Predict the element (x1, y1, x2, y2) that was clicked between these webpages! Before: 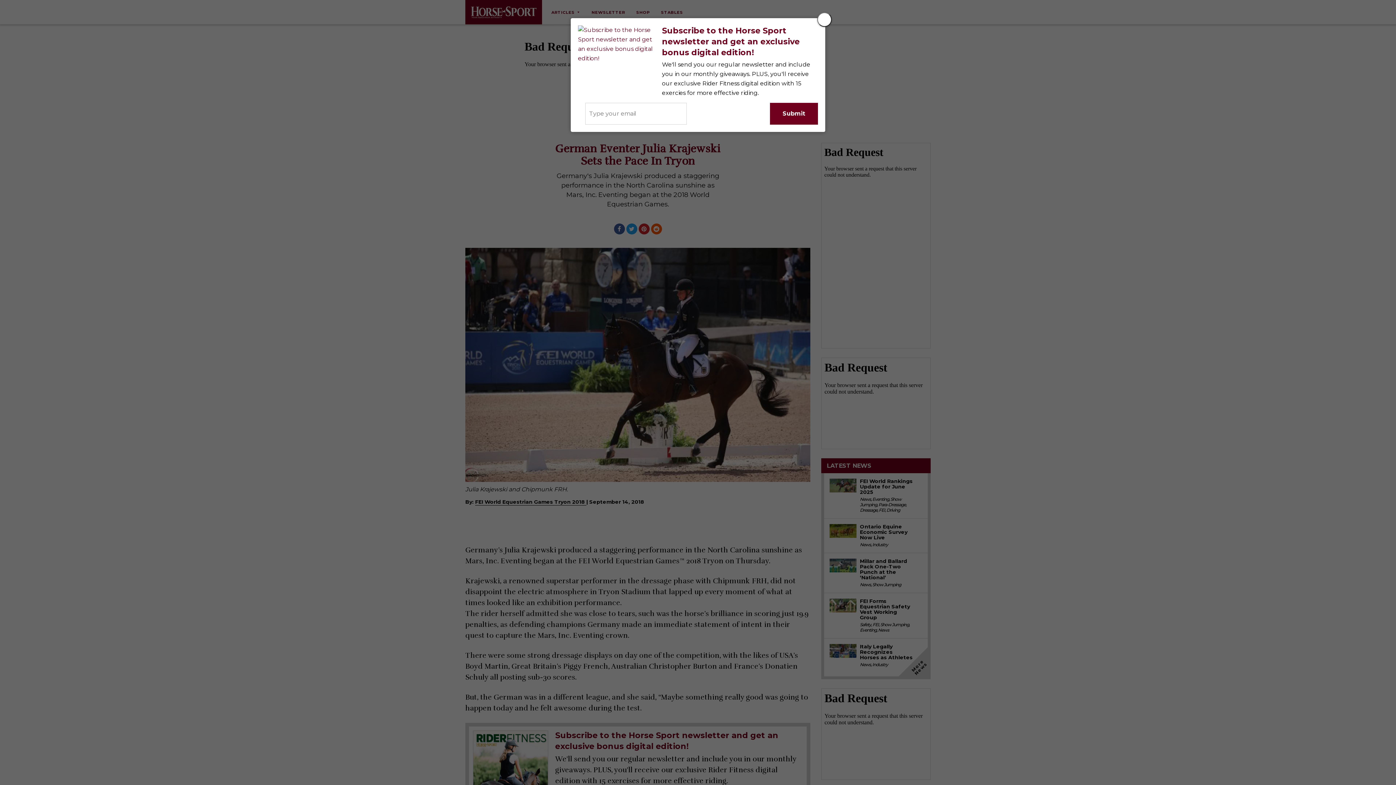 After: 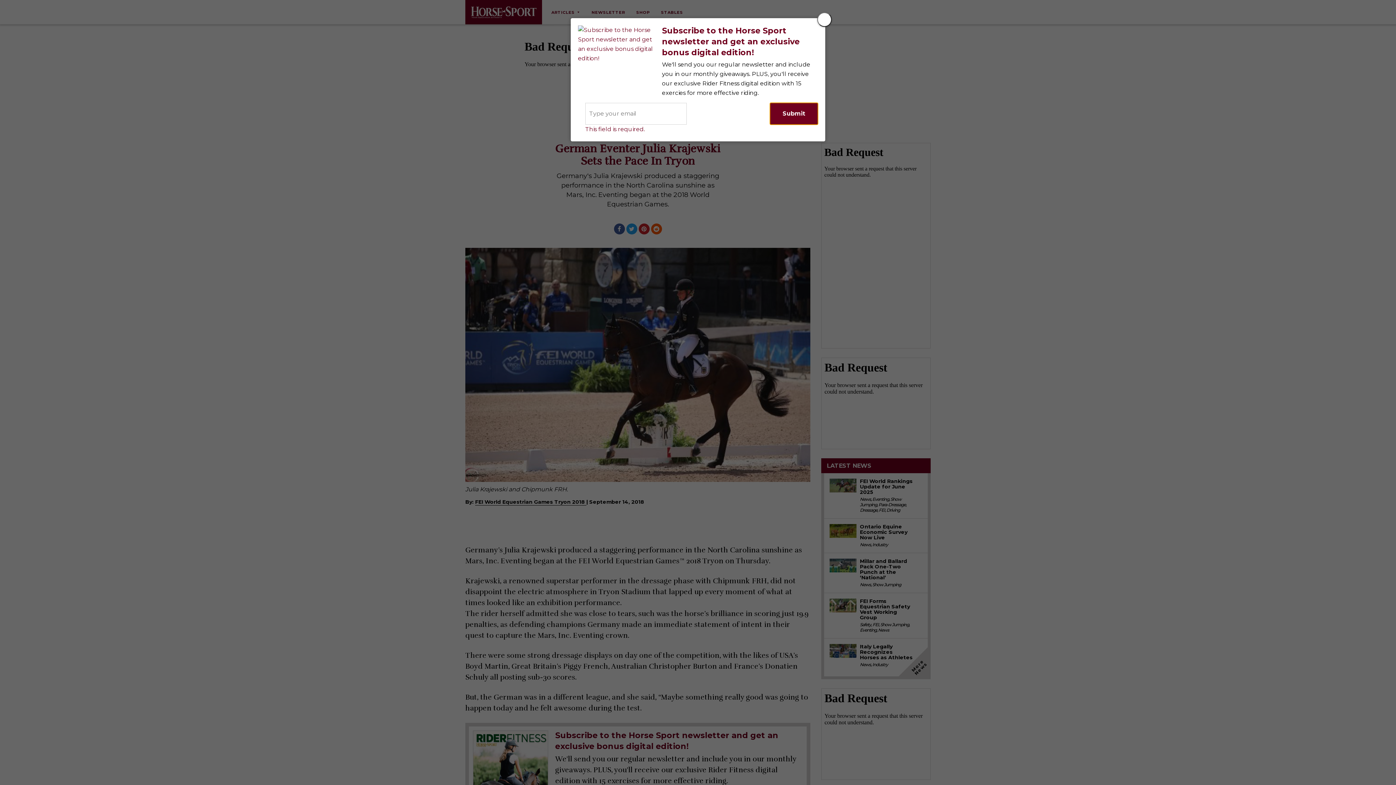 Action: bbox: (770, 102, 818, 124) label: Submit